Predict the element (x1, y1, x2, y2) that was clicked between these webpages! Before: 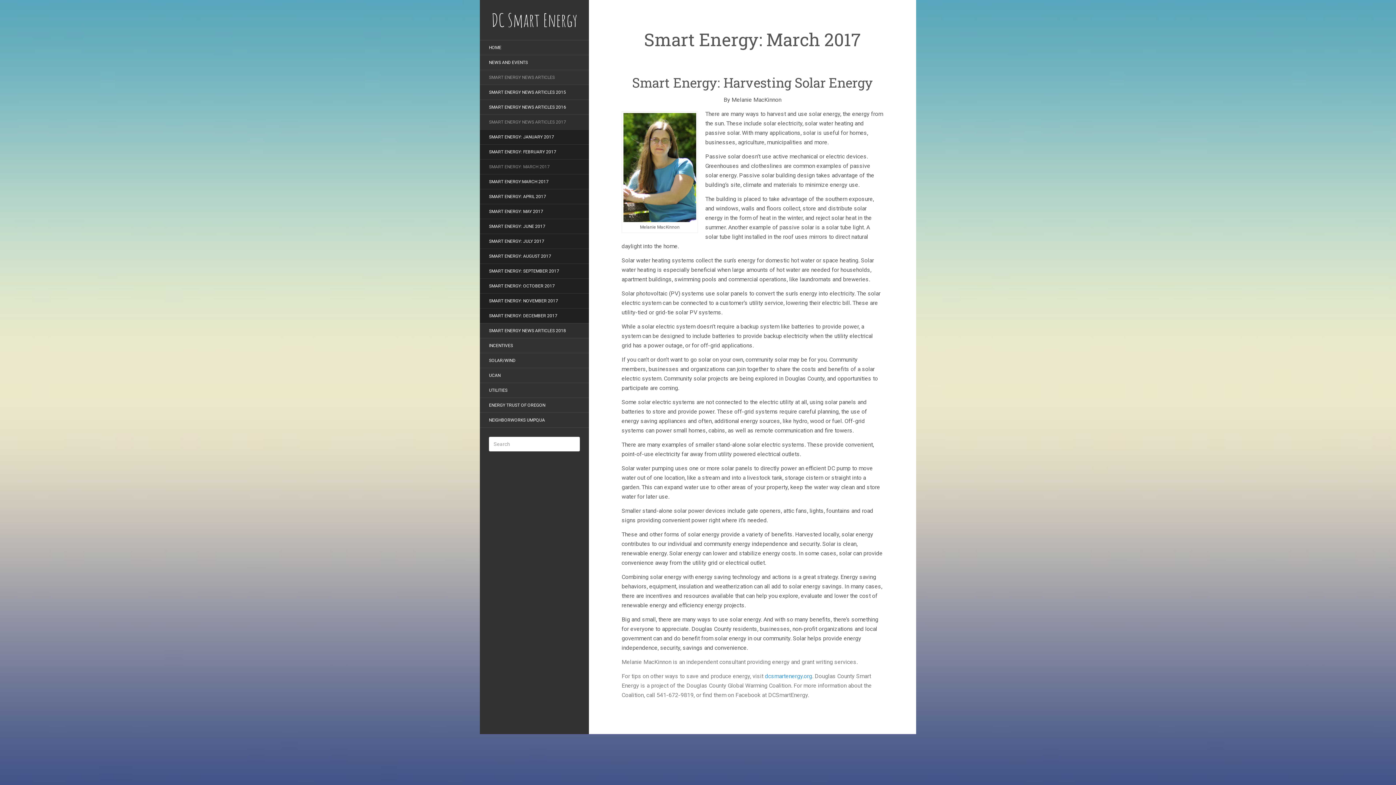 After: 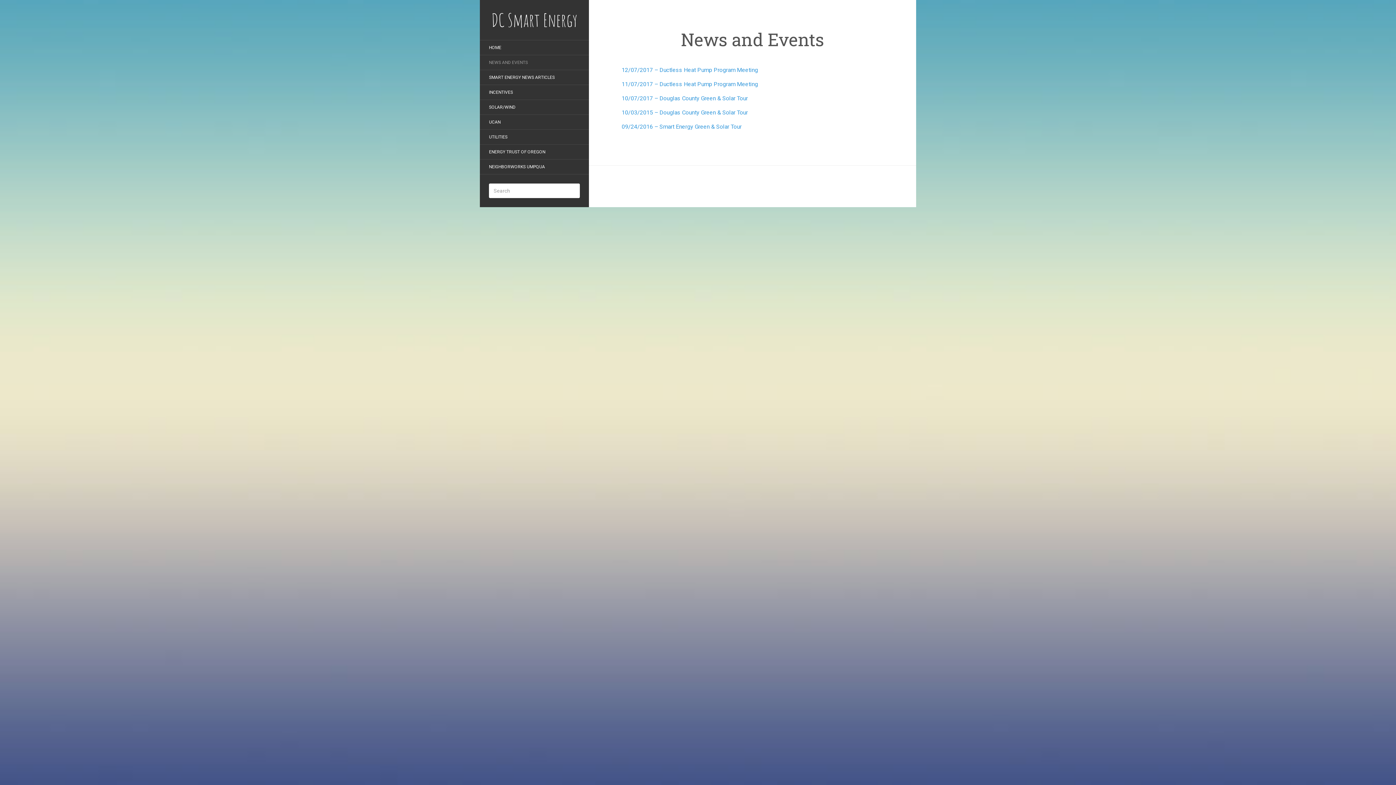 Action: label: NEWS AND EVENTS bbox: (480, 56, 537, 68)